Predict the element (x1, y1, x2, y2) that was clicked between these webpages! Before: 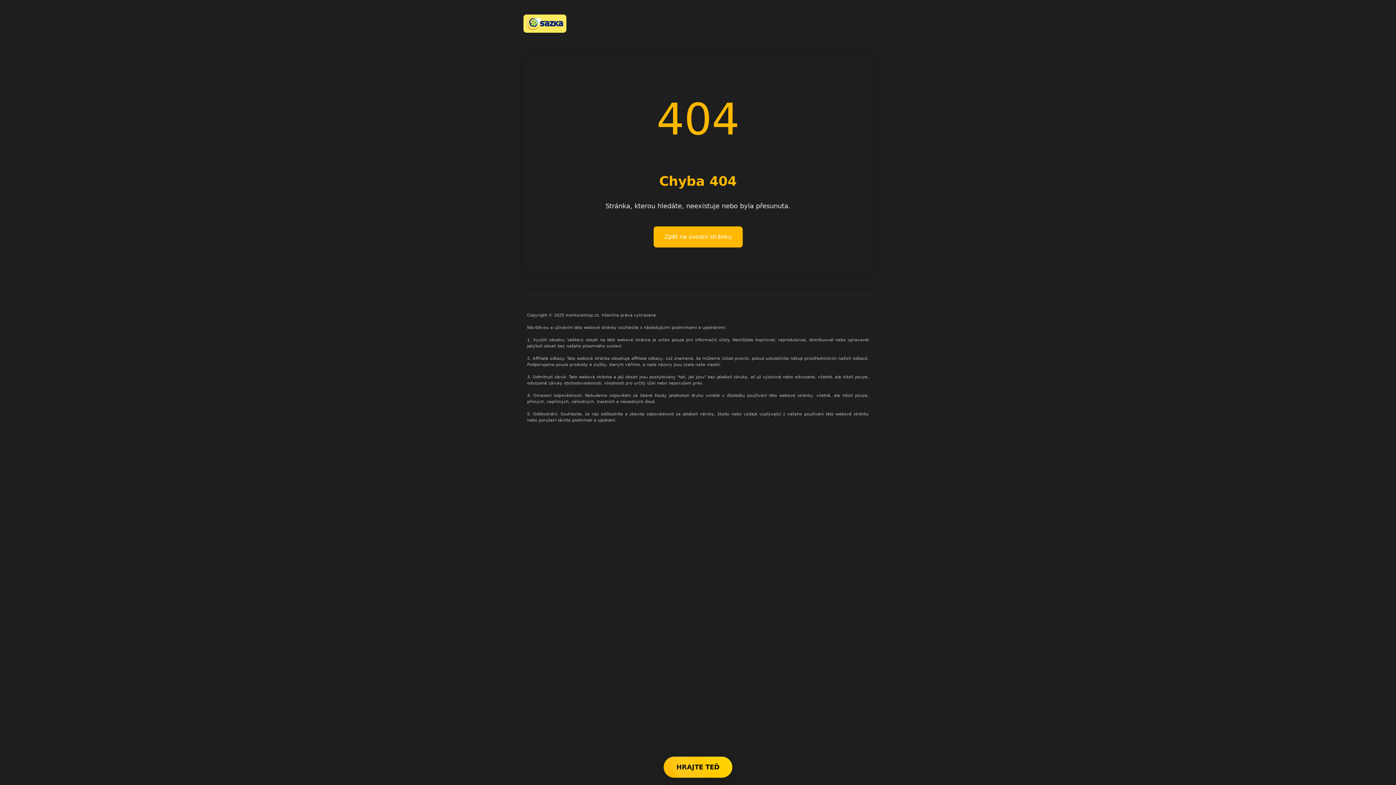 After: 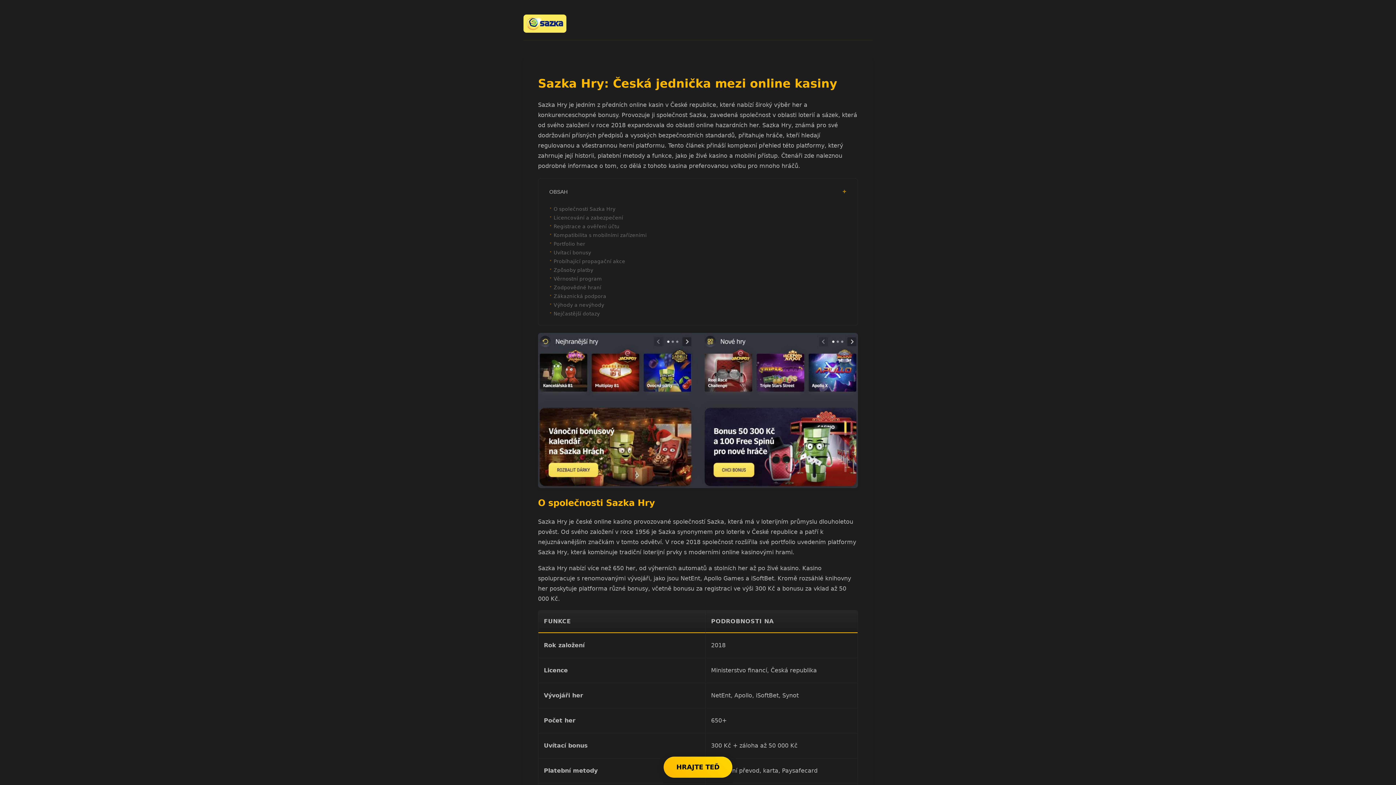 Action: label: Zpět na úvodní stránku bbox: (653, 226, 742, 247)